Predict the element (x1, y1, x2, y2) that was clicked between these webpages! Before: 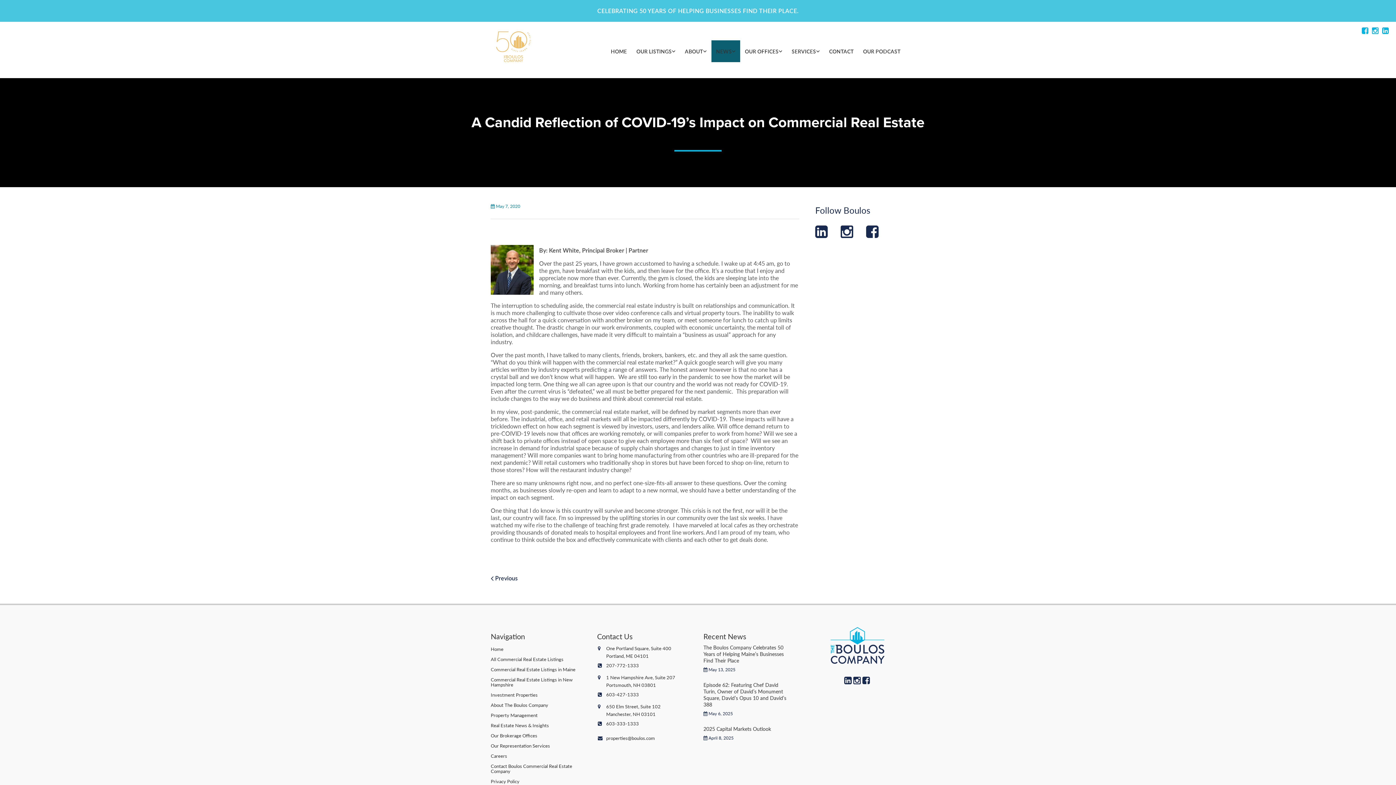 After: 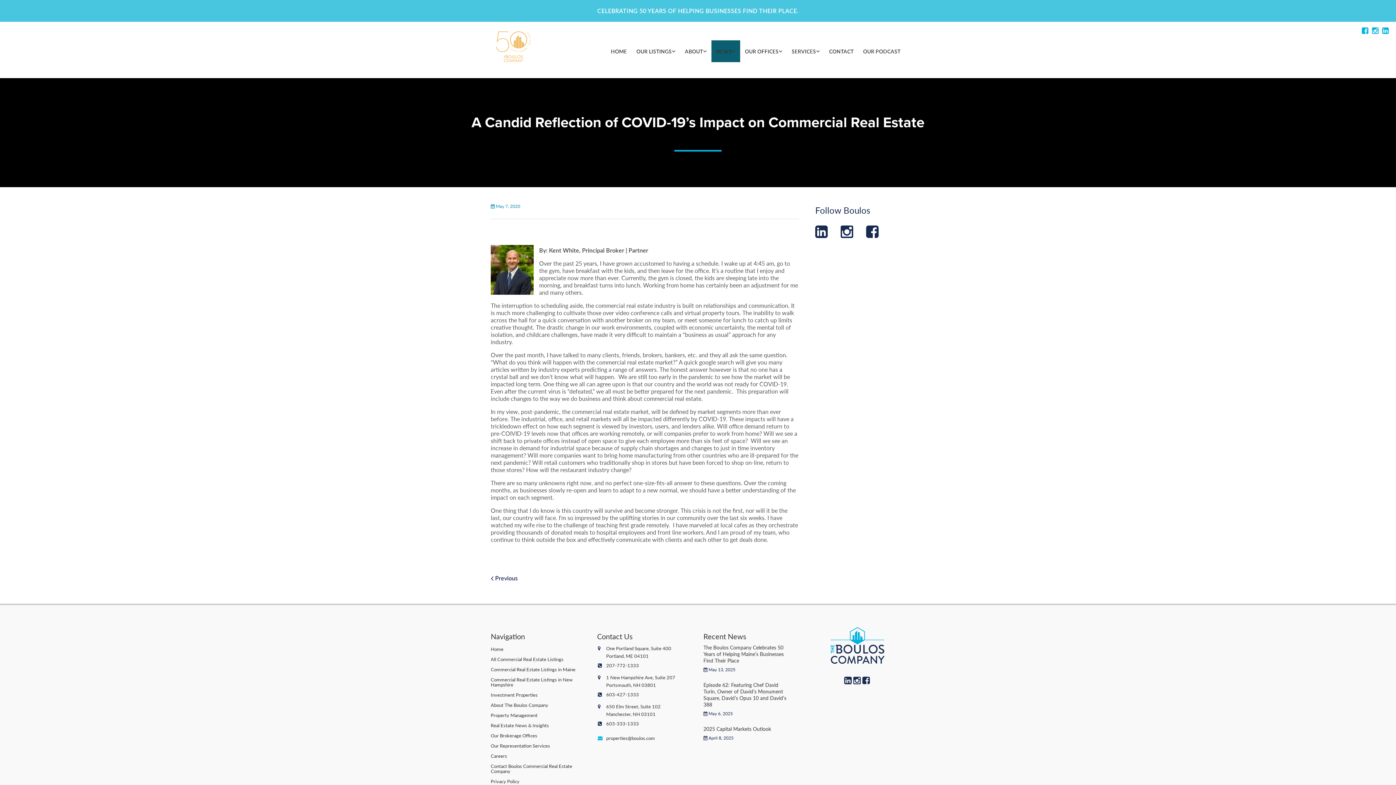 Action: label:  properties@boulos.com bbox: (606, 731, 692, 746)